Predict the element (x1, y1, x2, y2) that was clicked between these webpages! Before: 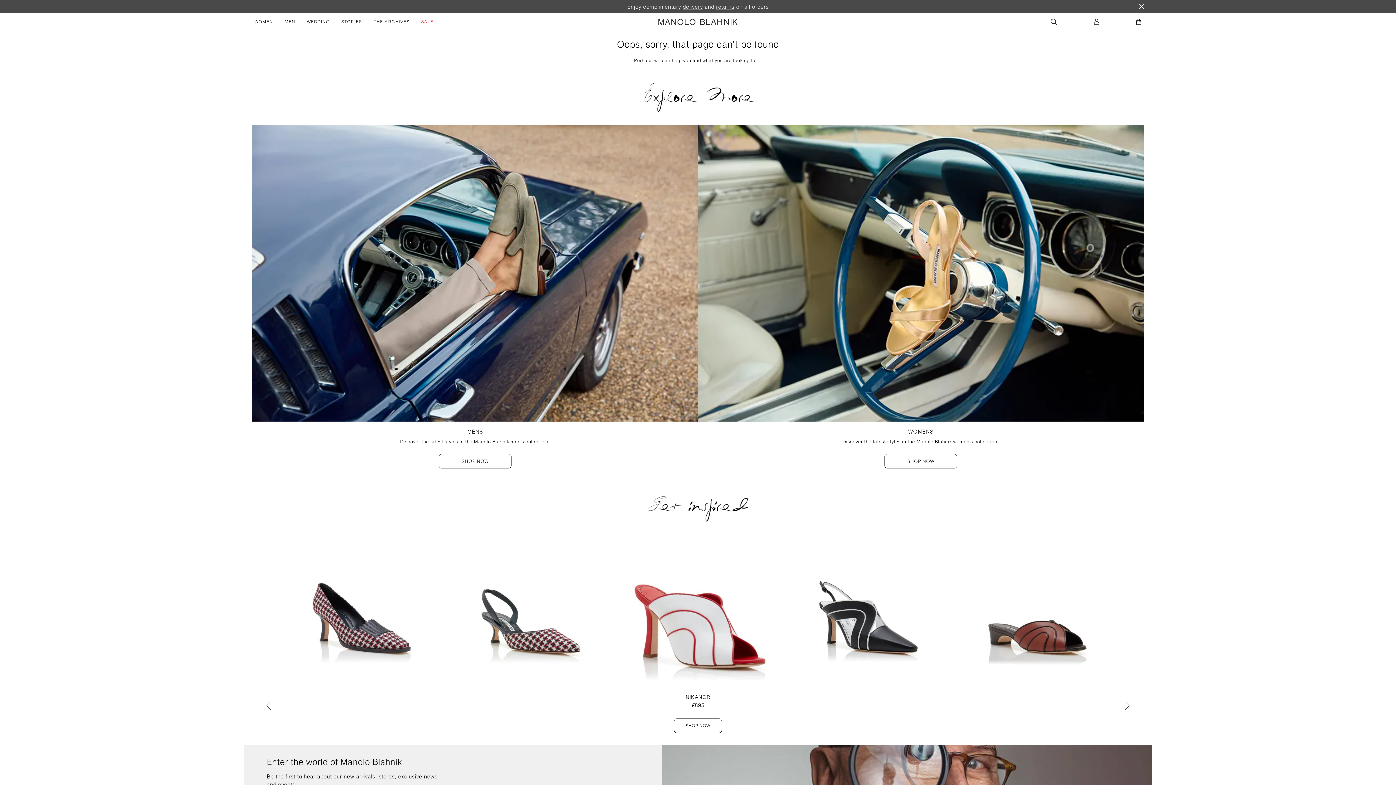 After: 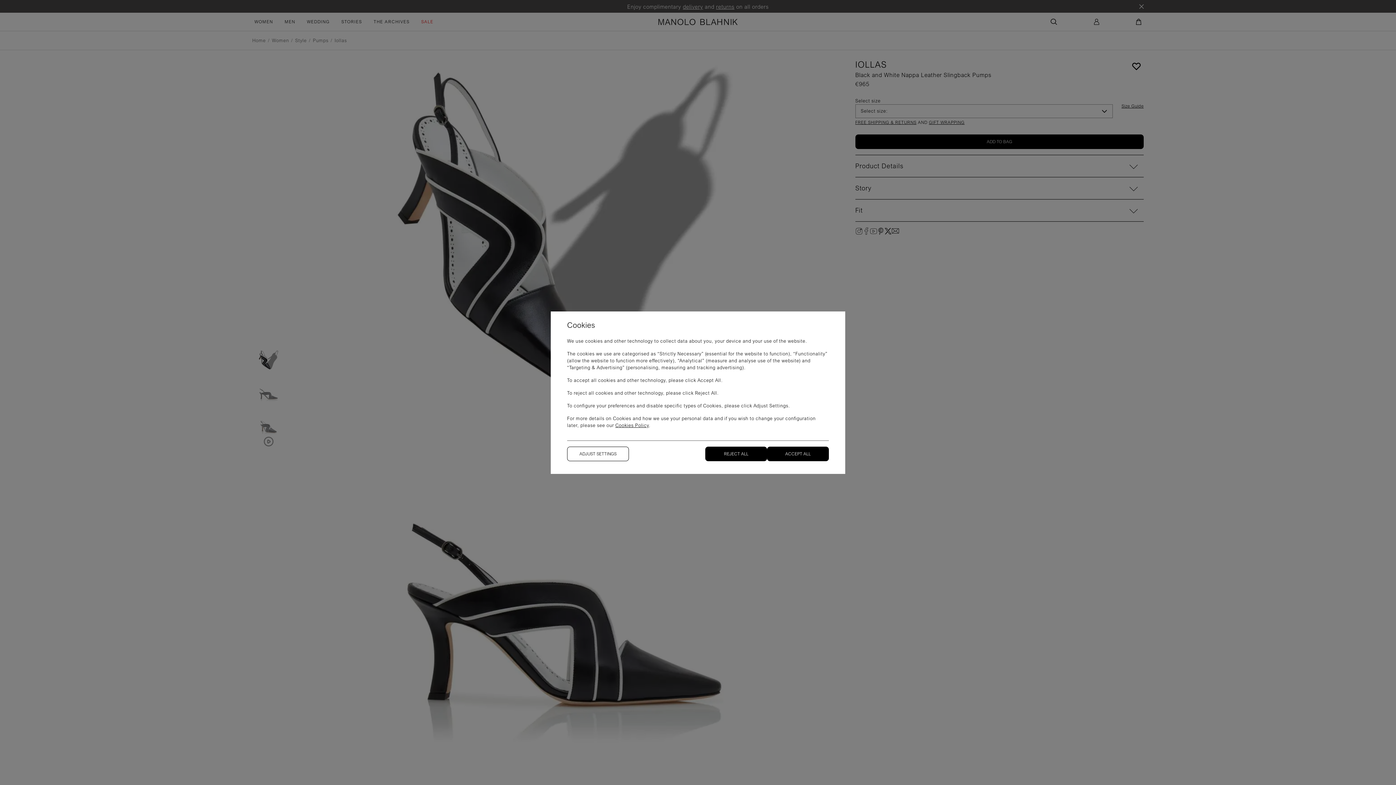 Action: bbox: (782, 524, 951, 733) label: Shop Now for 